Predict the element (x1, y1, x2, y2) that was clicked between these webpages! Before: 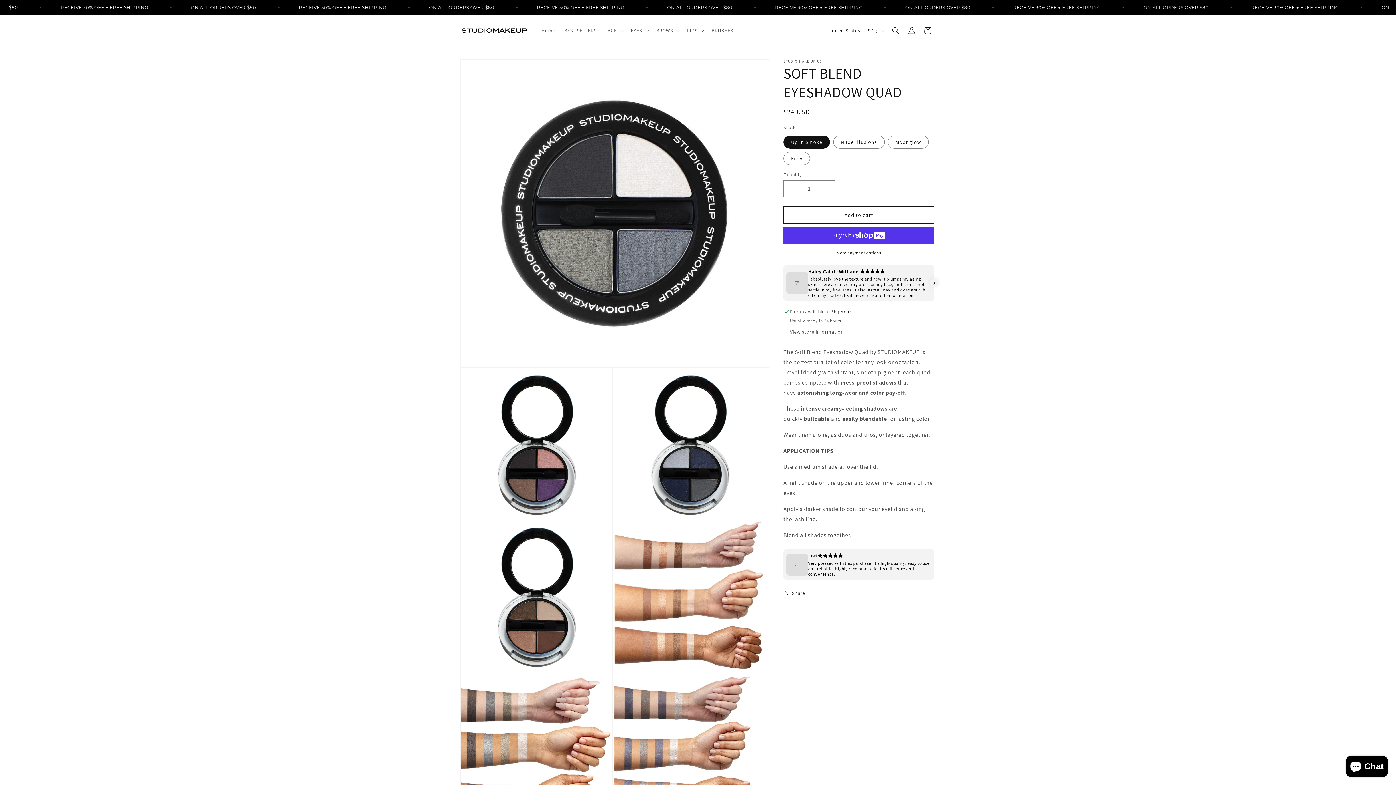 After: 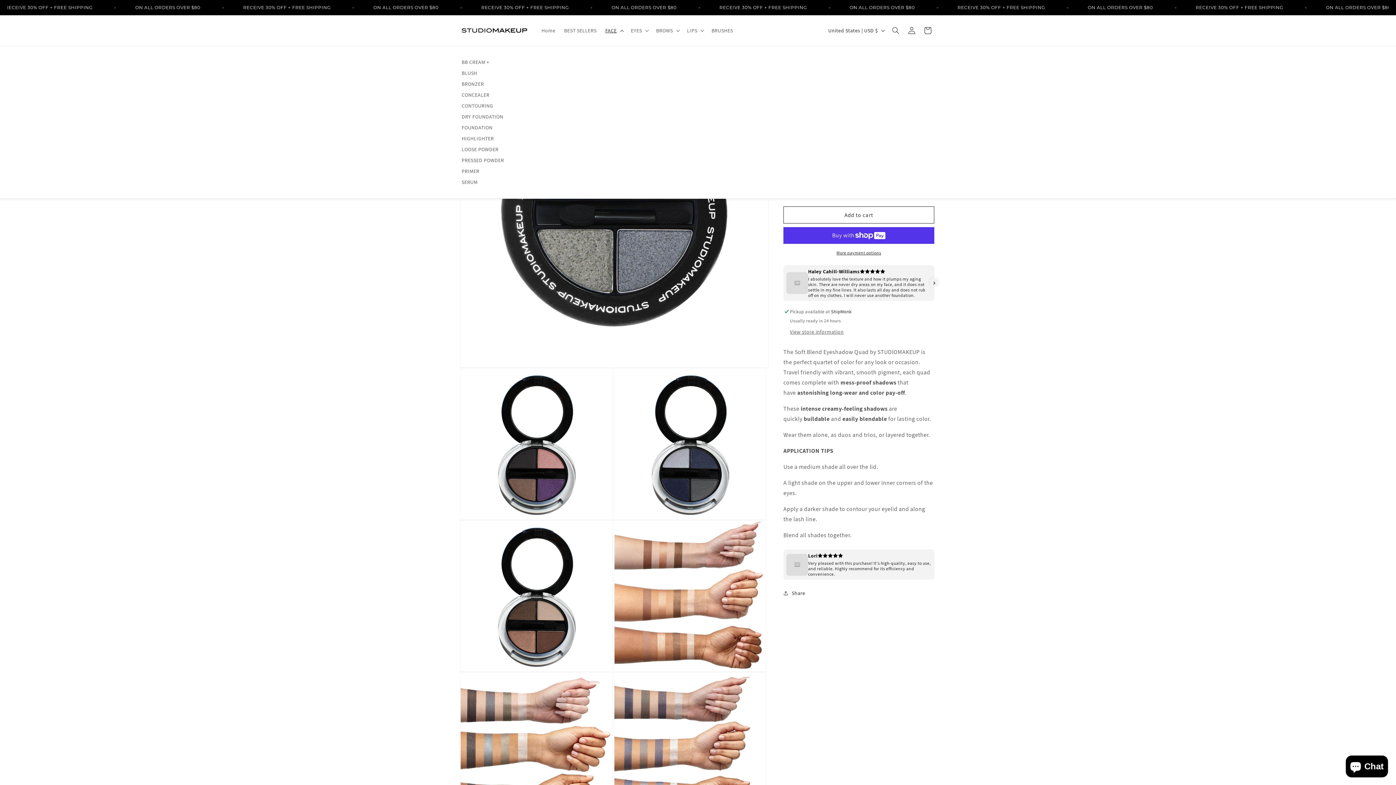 Action: label: FACE bbox: (601, 22, 626, 38)